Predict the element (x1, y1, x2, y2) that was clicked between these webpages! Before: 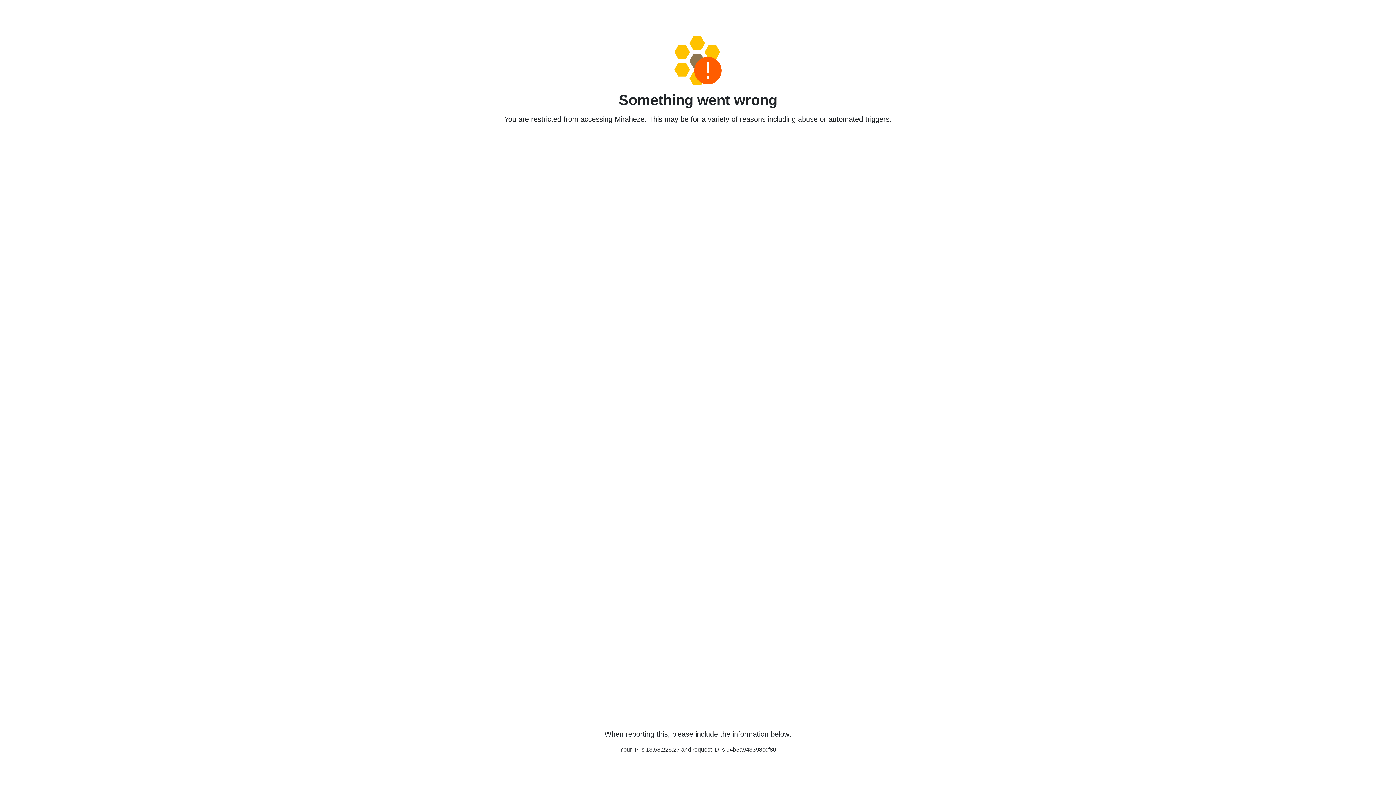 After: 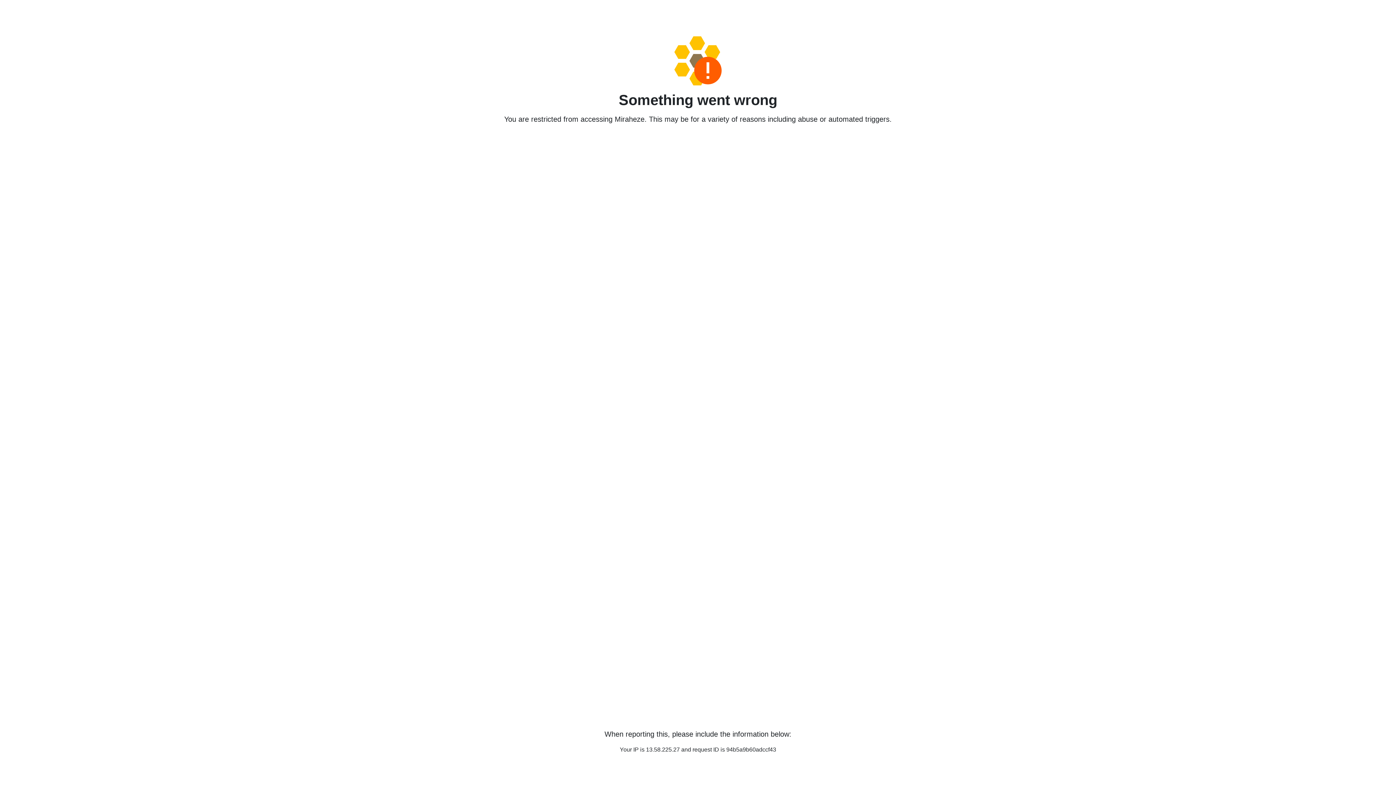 Action: bbox: (458, 36, 938, 85)